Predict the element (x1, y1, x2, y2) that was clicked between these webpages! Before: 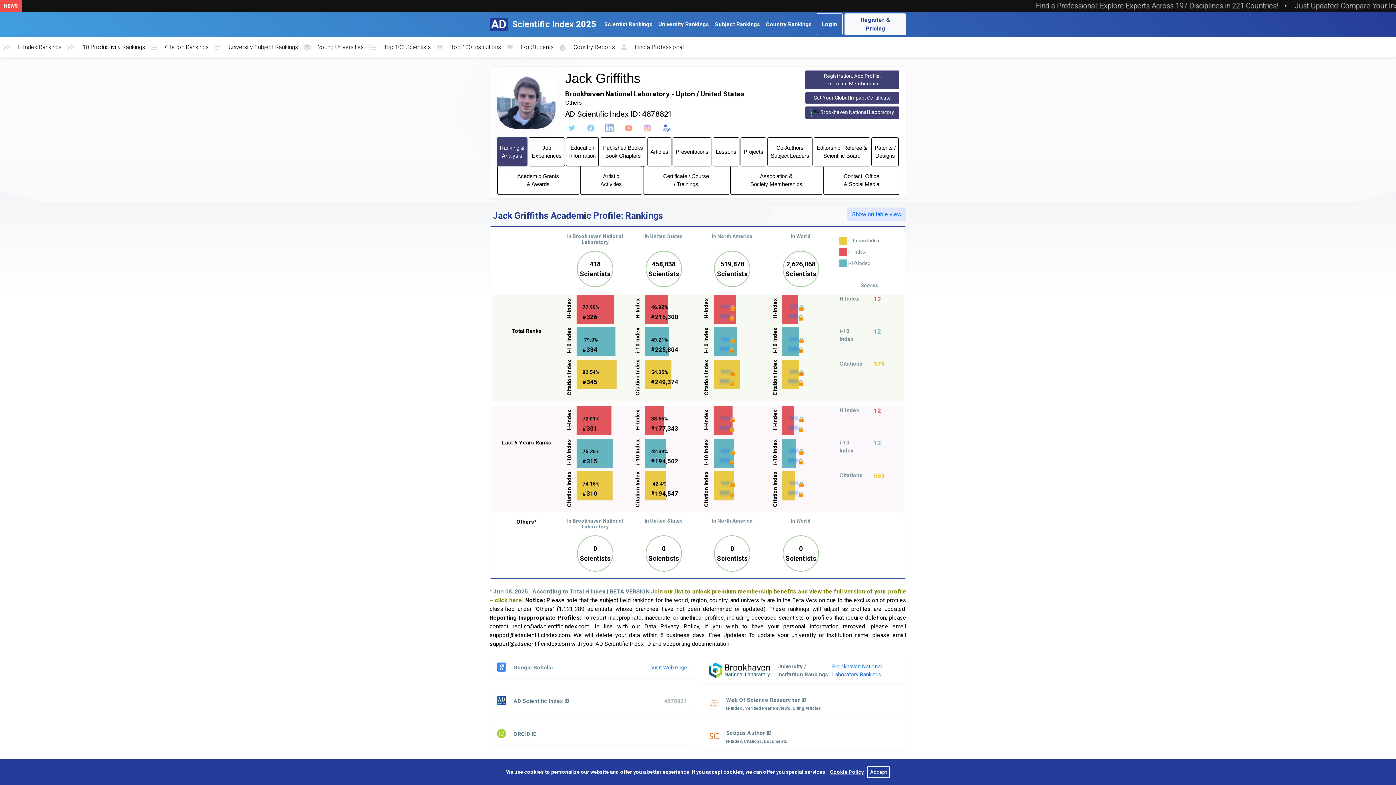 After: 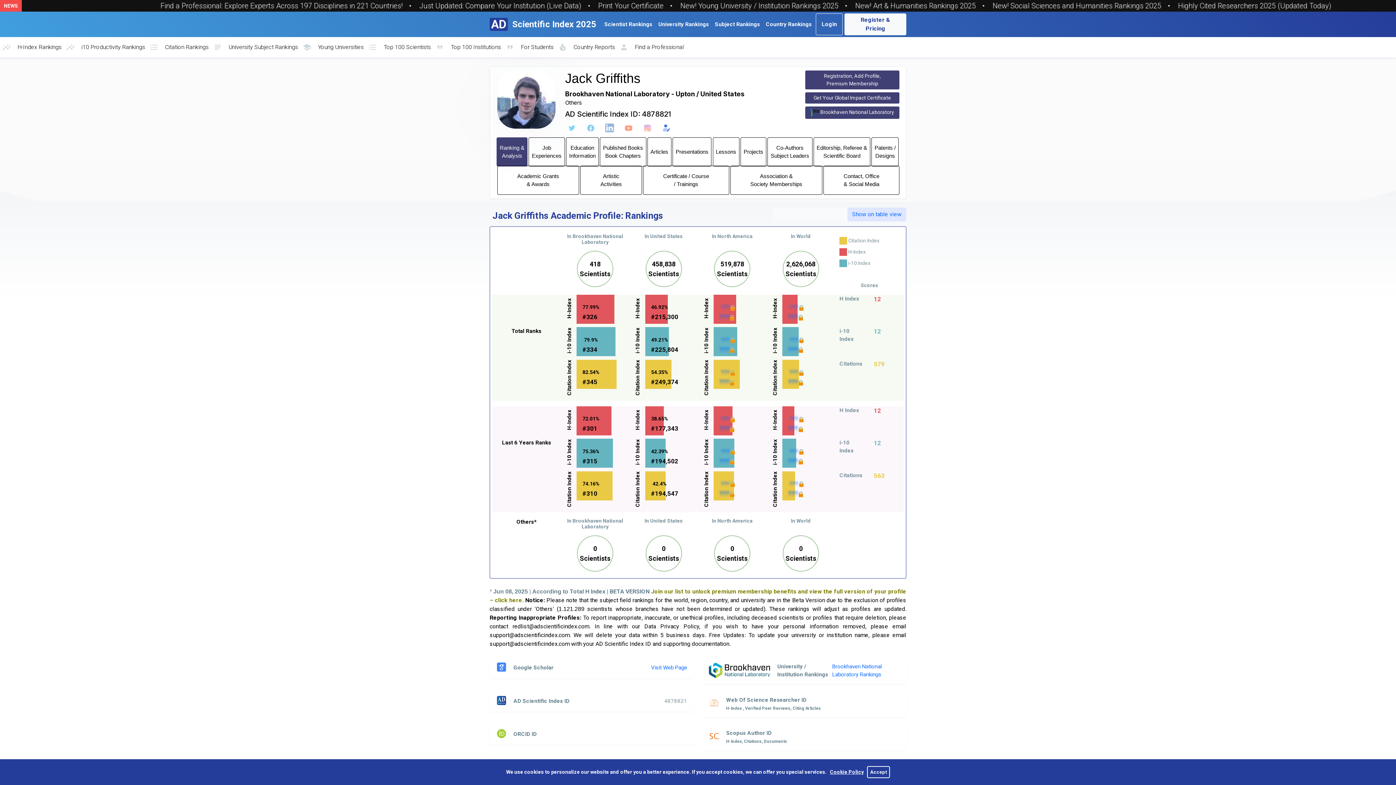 Action: bbox: (584, 121, 597, 134)